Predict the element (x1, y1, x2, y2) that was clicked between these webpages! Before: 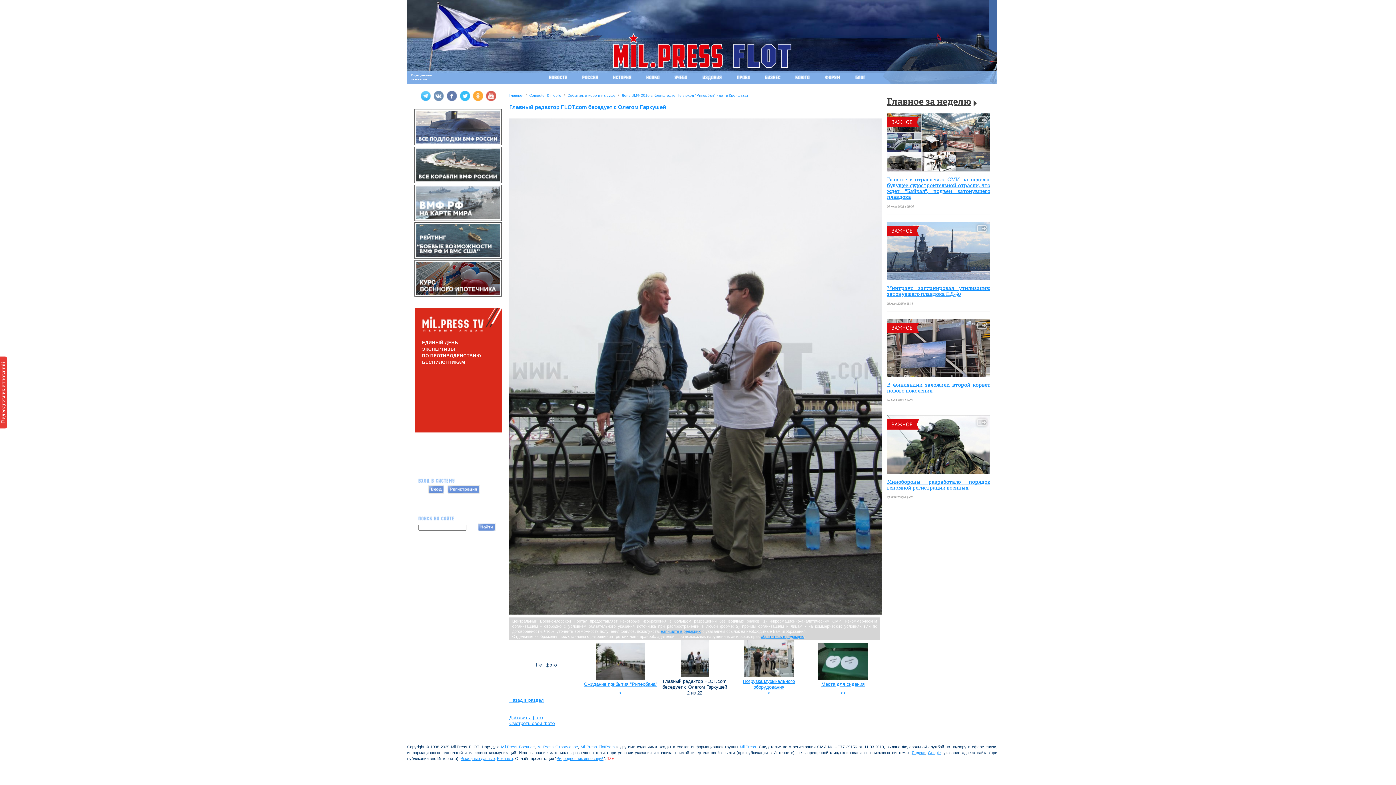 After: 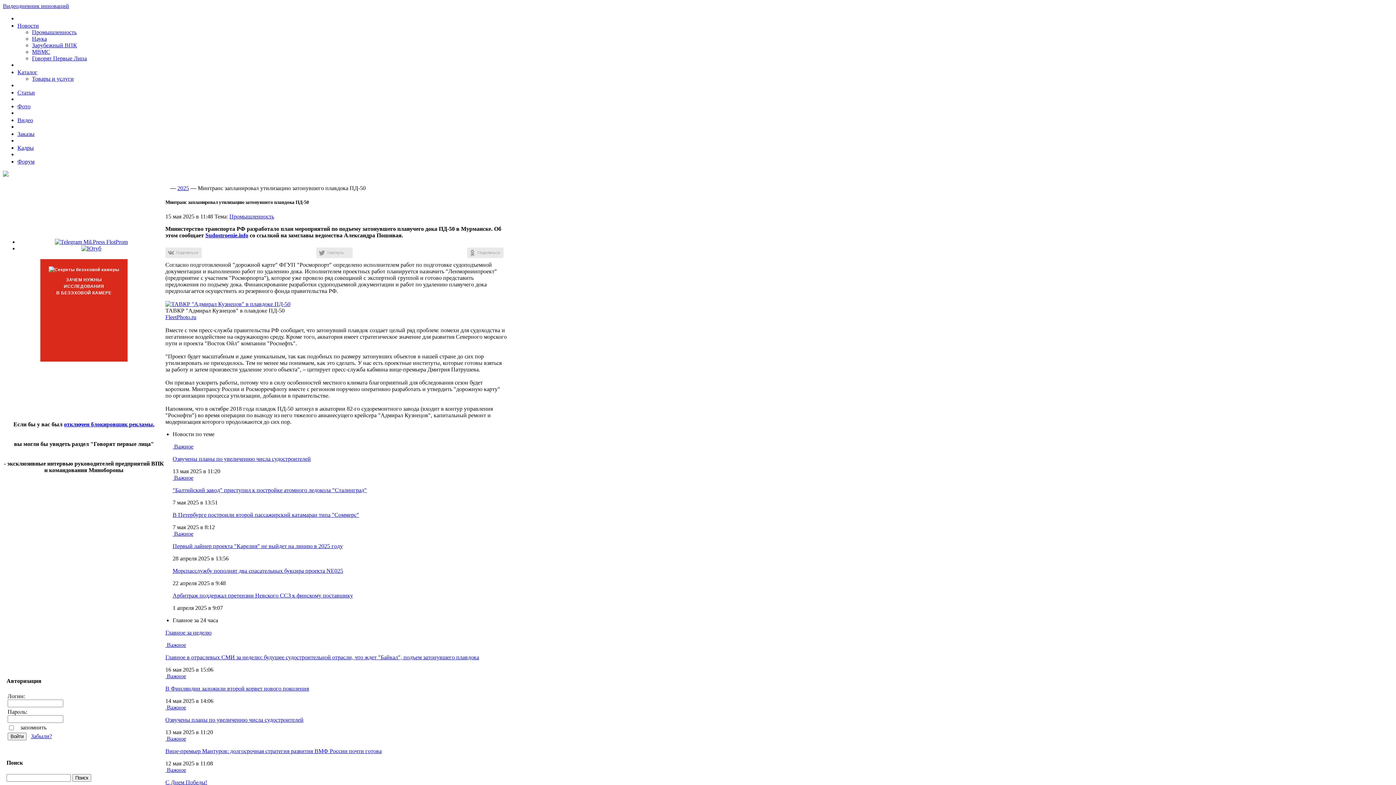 Action: label: ВАЖНОЕ

Минтранс запланировал утилизацию затонувшего плавдока ПД-50 bbox: (887, 221, 990, 299)